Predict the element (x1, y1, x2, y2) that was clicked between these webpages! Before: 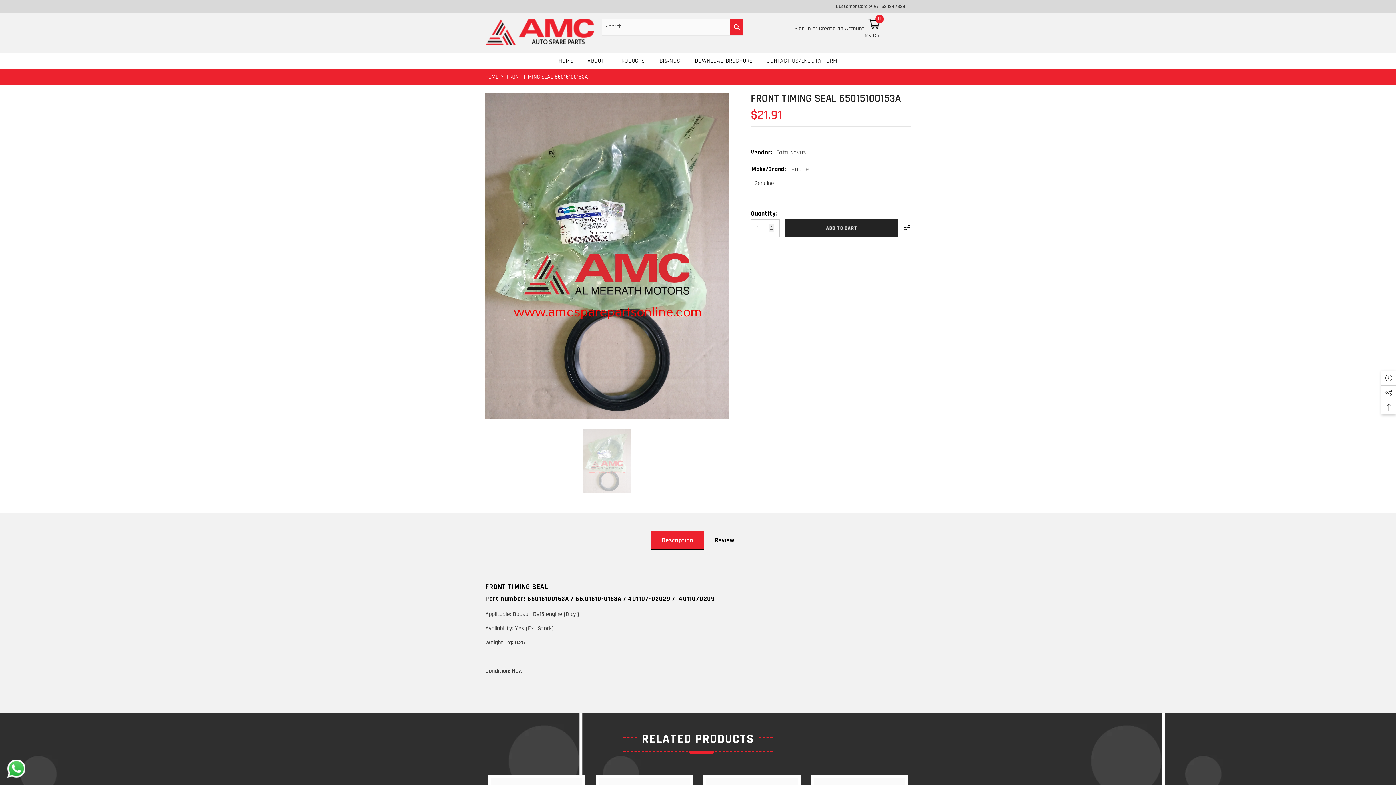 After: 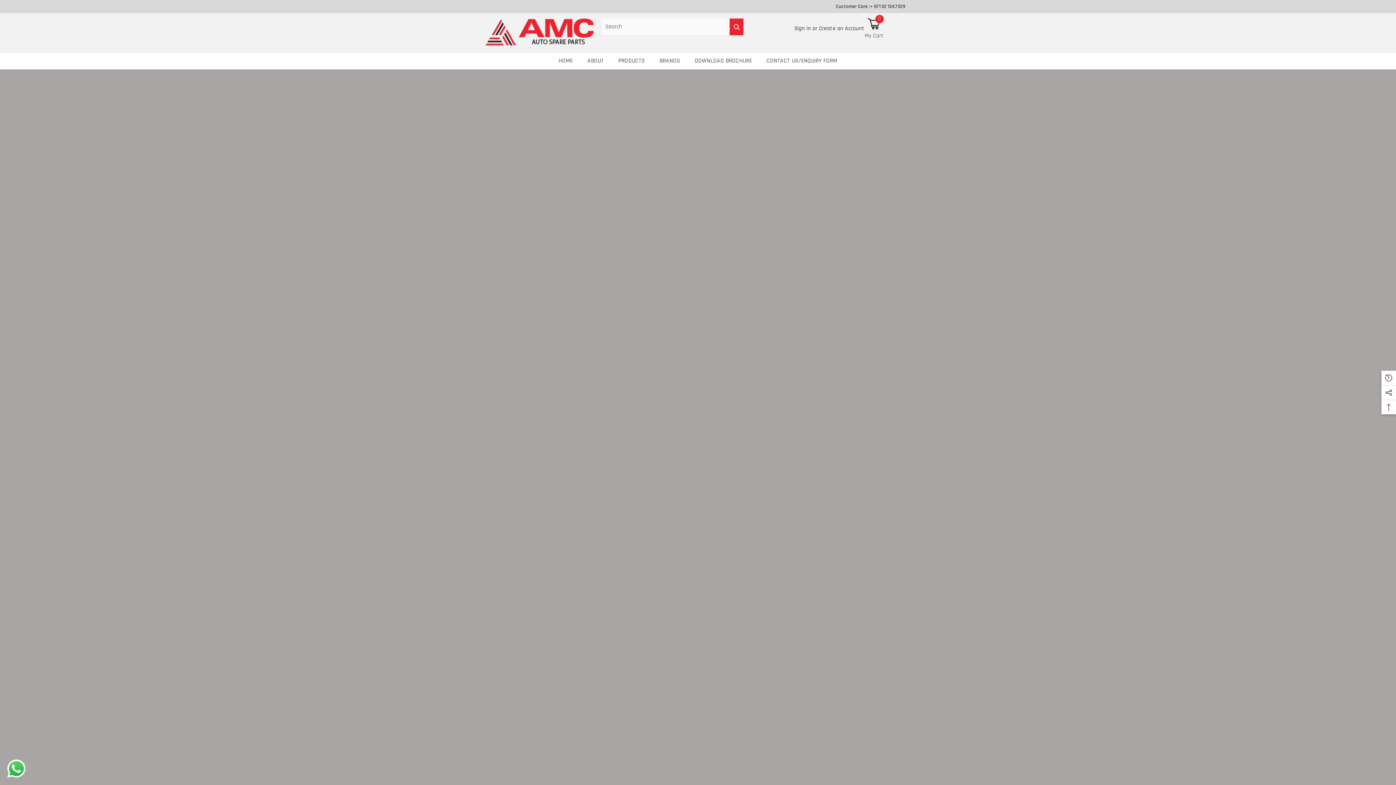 Action: bbox: (485, 18, 594, 45)